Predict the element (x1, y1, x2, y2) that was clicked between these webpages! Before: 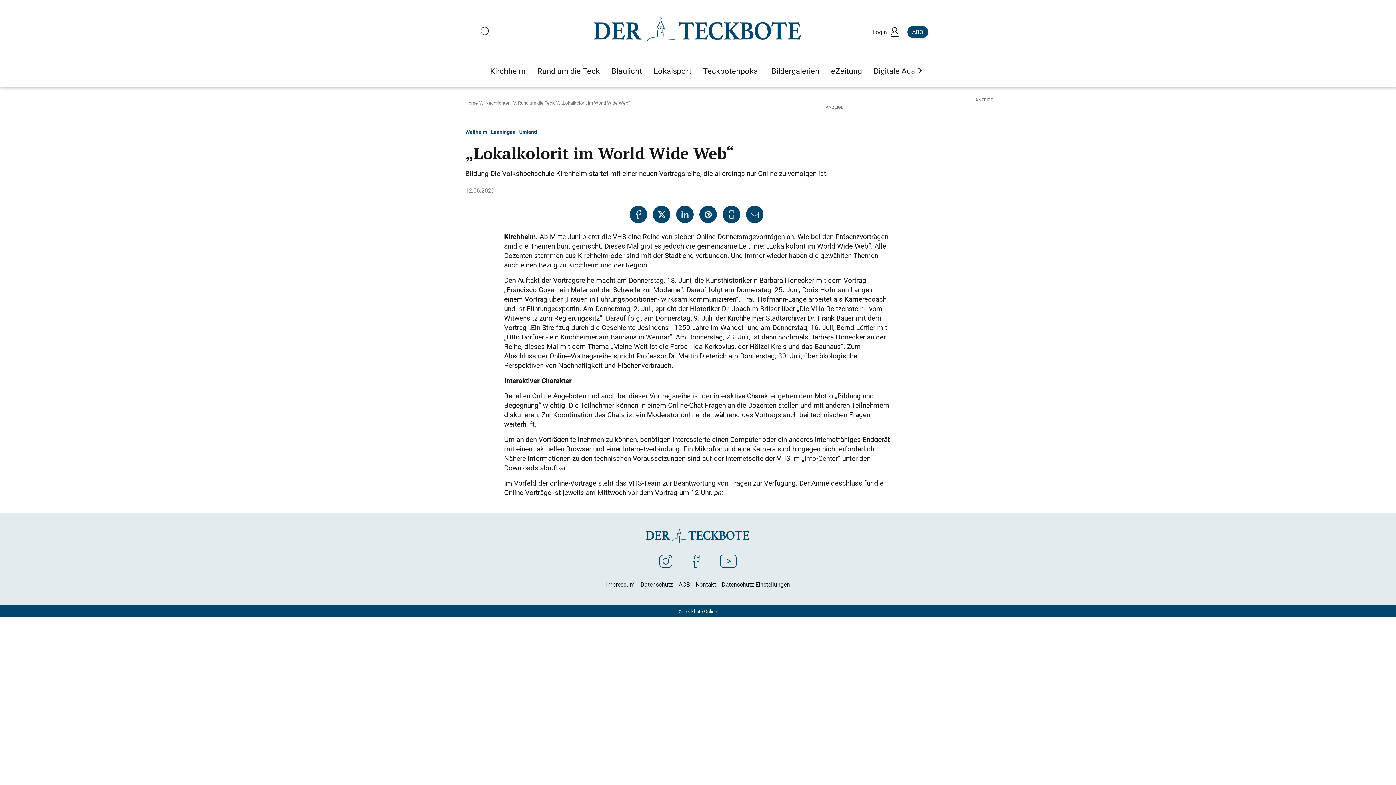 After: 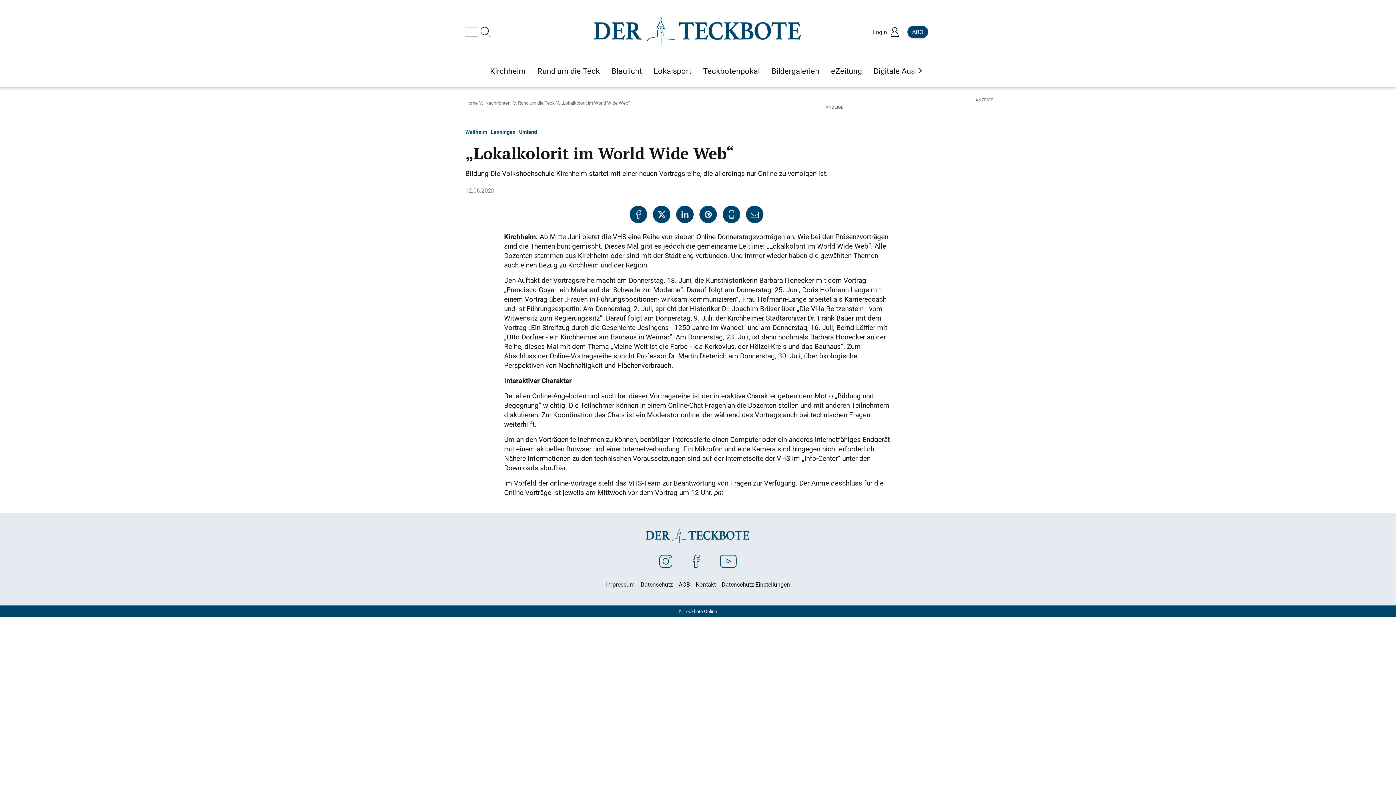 Action: bbox: (629, 205, 647, 223)